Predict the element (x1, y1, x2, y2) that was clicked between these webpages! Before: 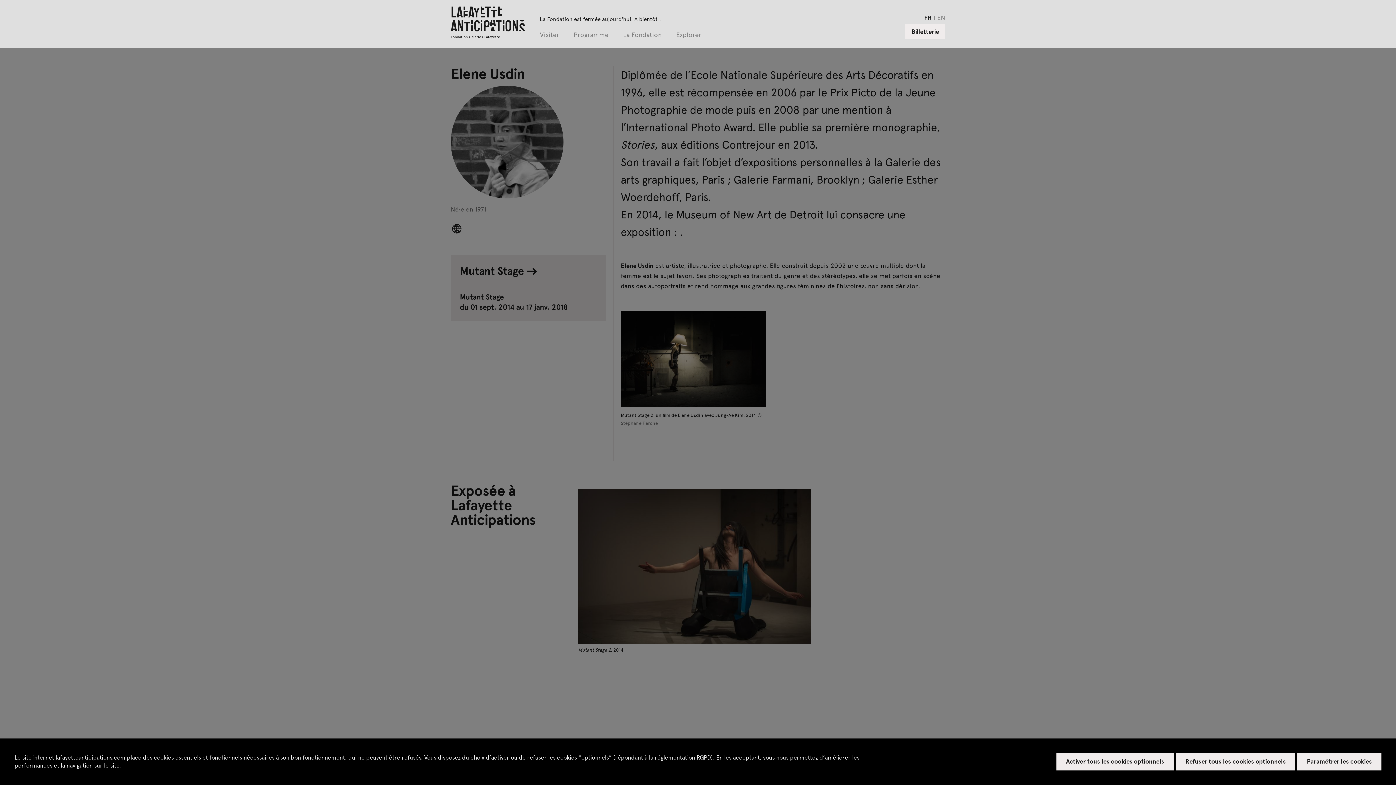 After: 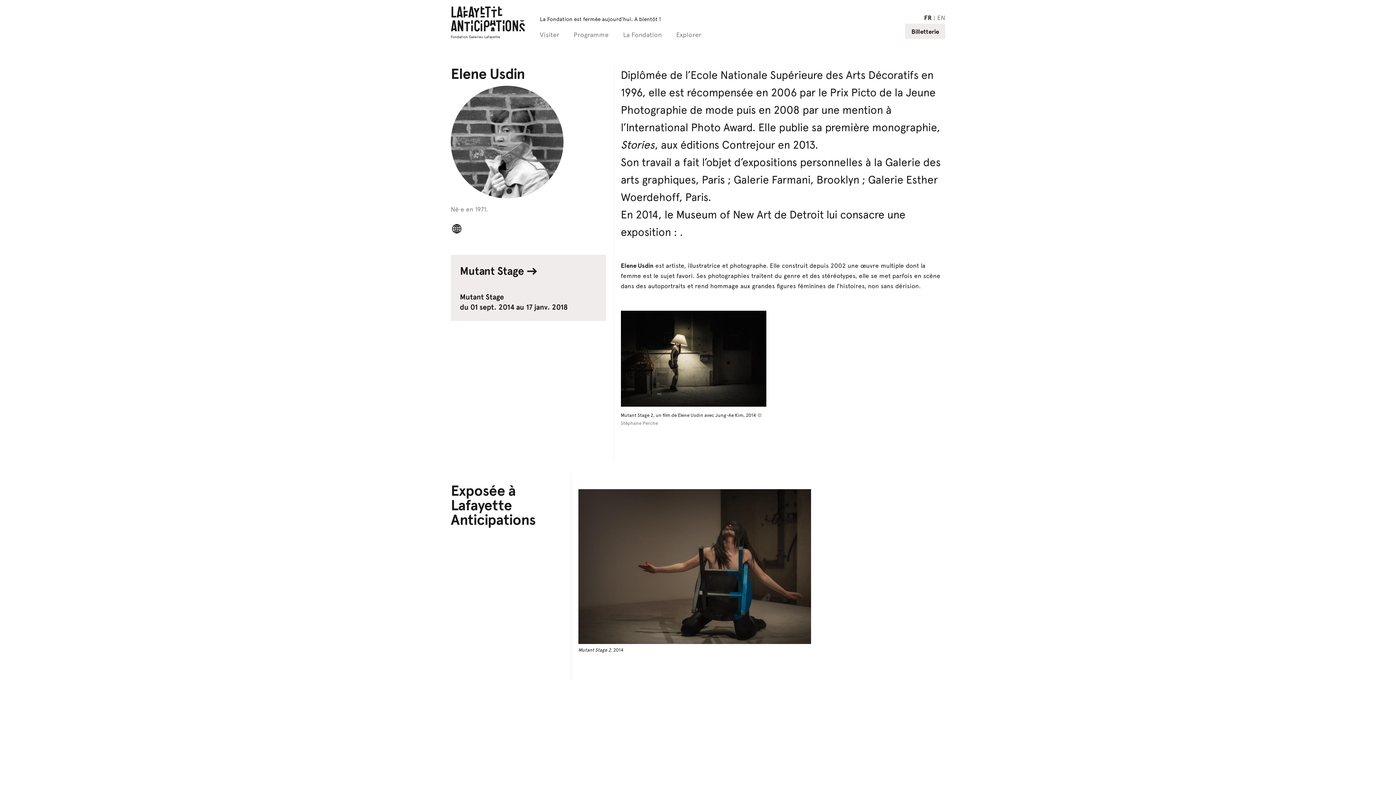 Action: label: Refuser tous les cookies optionnels bbox: (1176, 753, 1295, 770)